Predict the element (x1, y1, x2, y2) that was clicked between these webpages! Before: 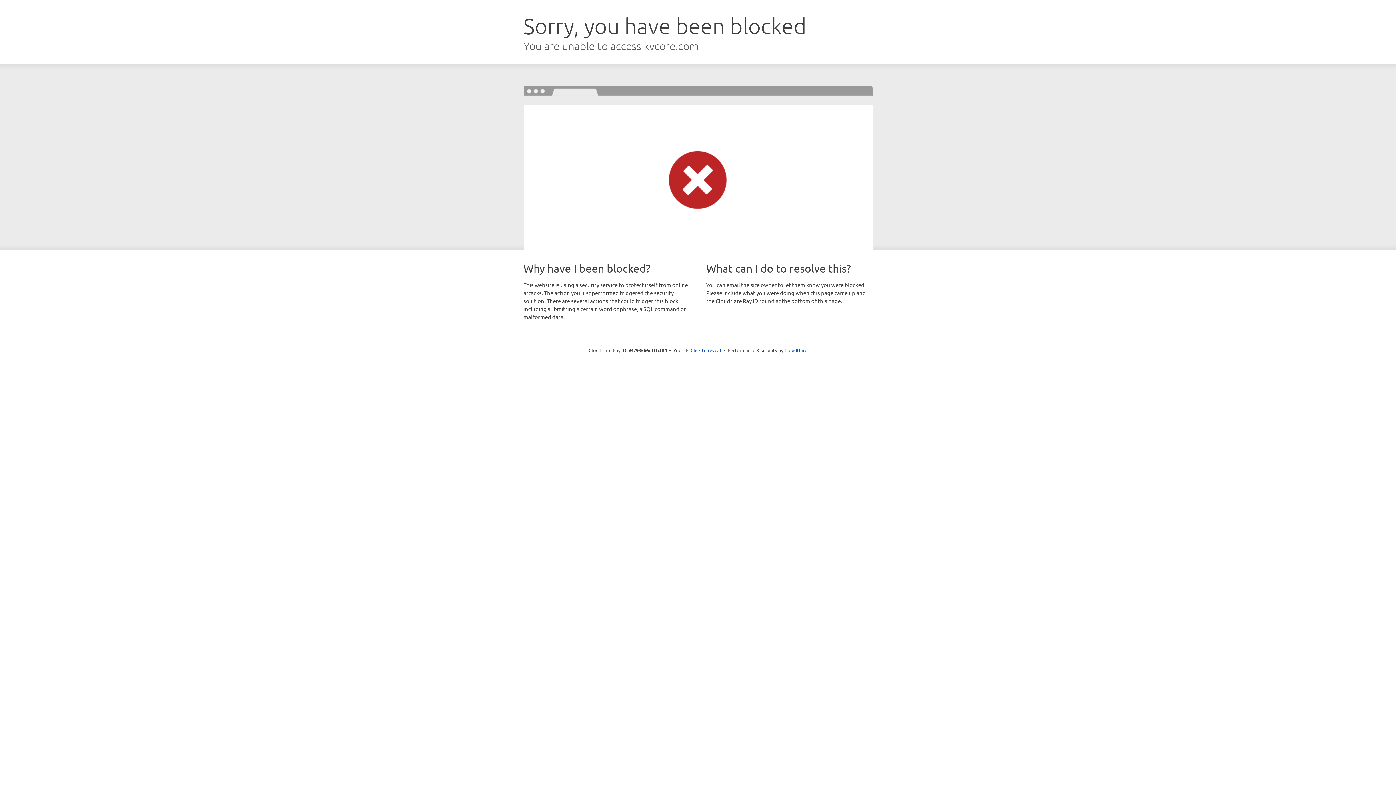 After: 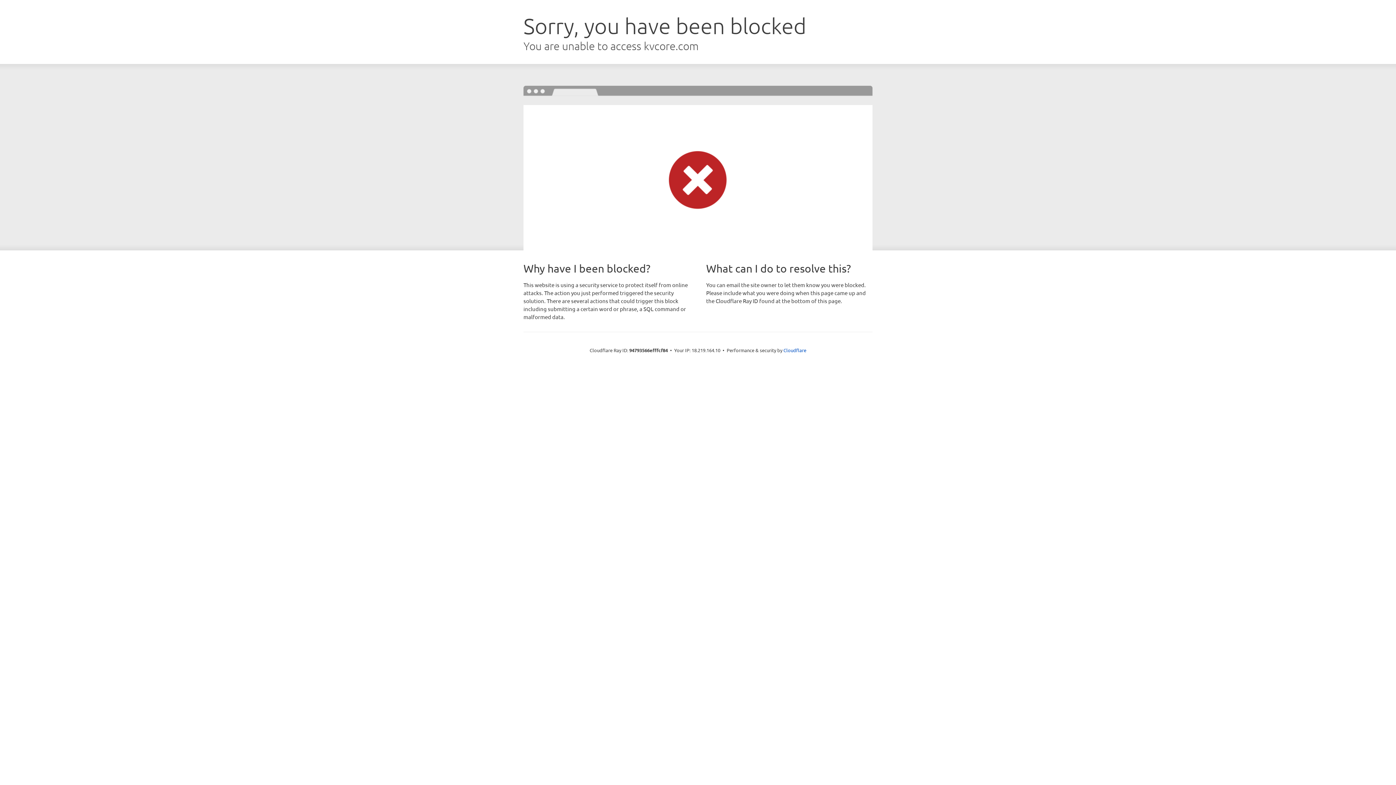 Action: label: Click to reveal bbox: (690, 346, 721, 353)